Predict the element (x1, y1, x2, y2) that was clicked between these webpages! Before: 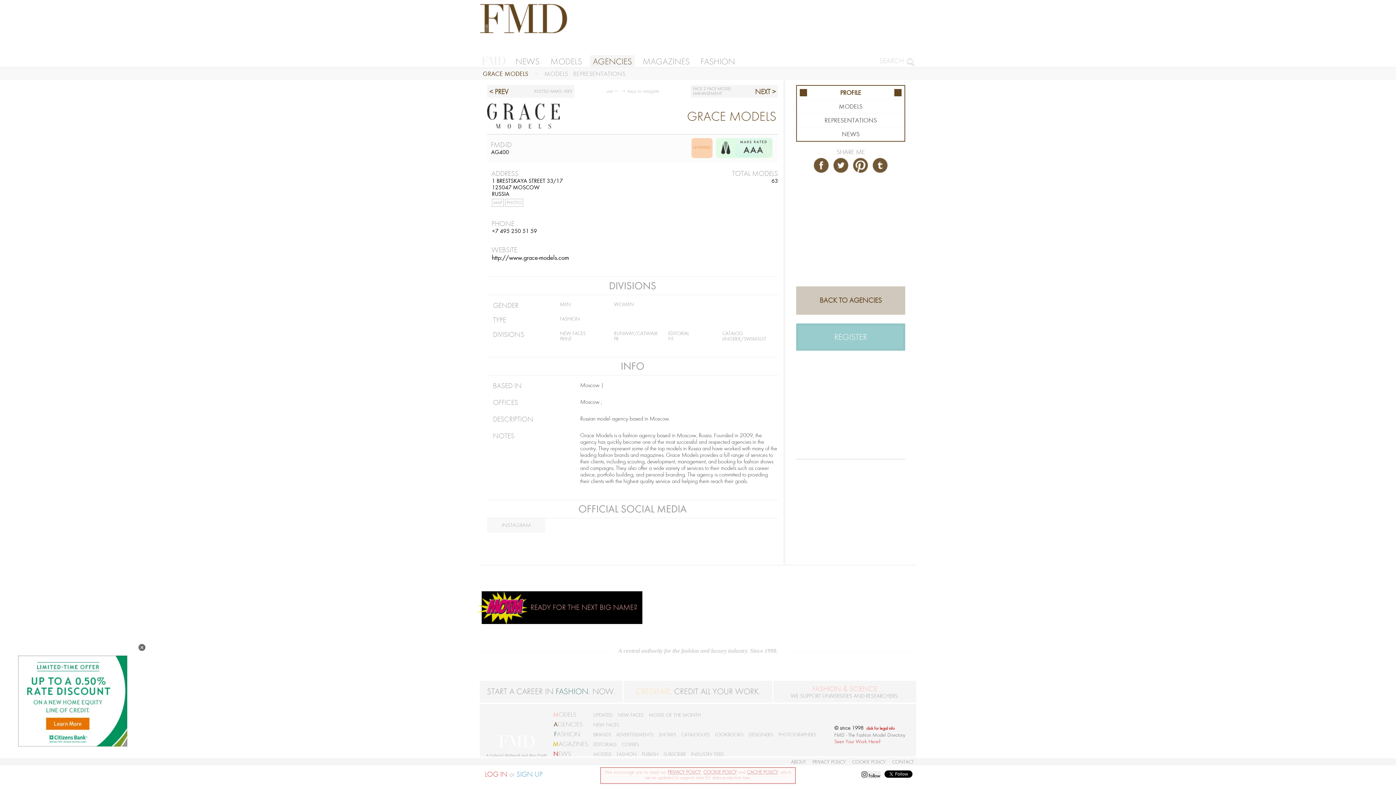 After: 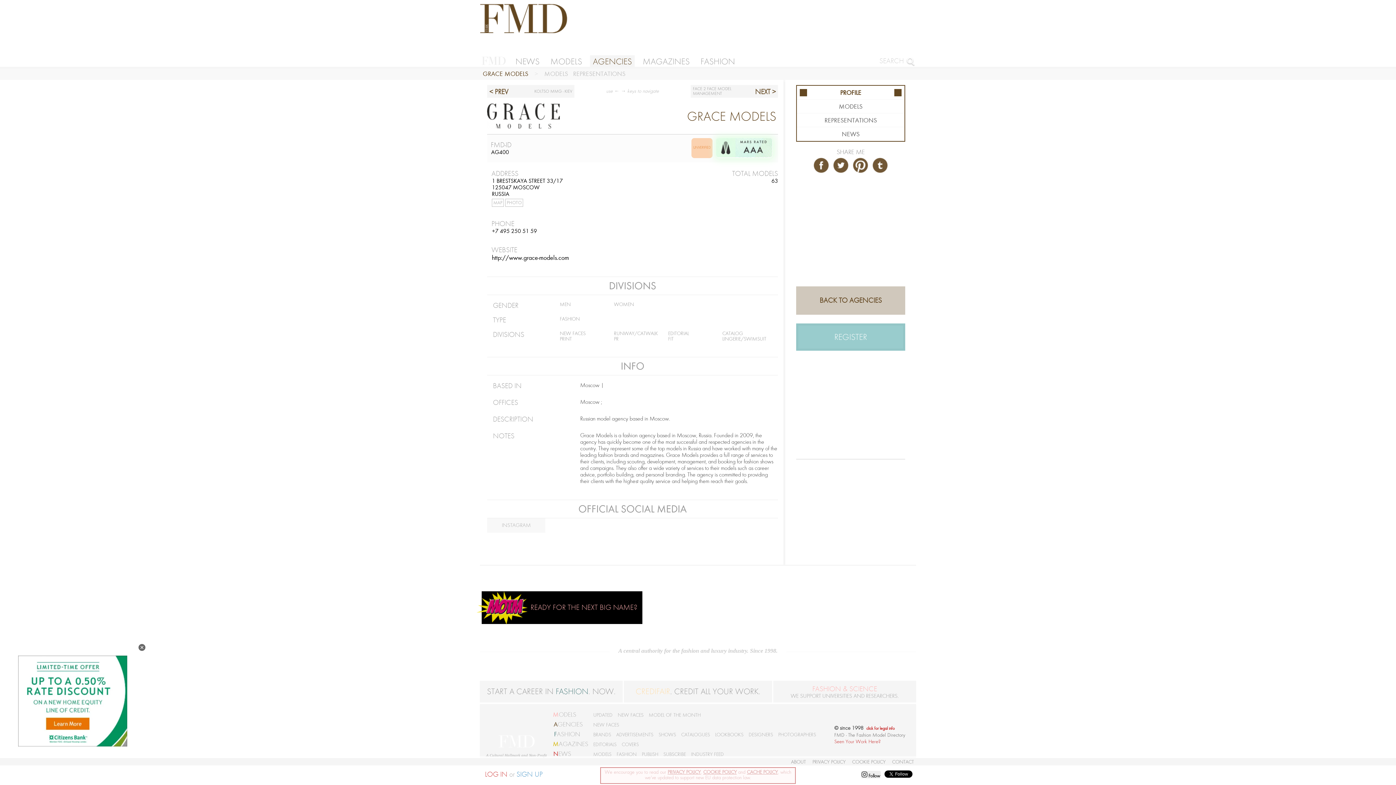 Action: bbox: (716, 153, 772, 158)